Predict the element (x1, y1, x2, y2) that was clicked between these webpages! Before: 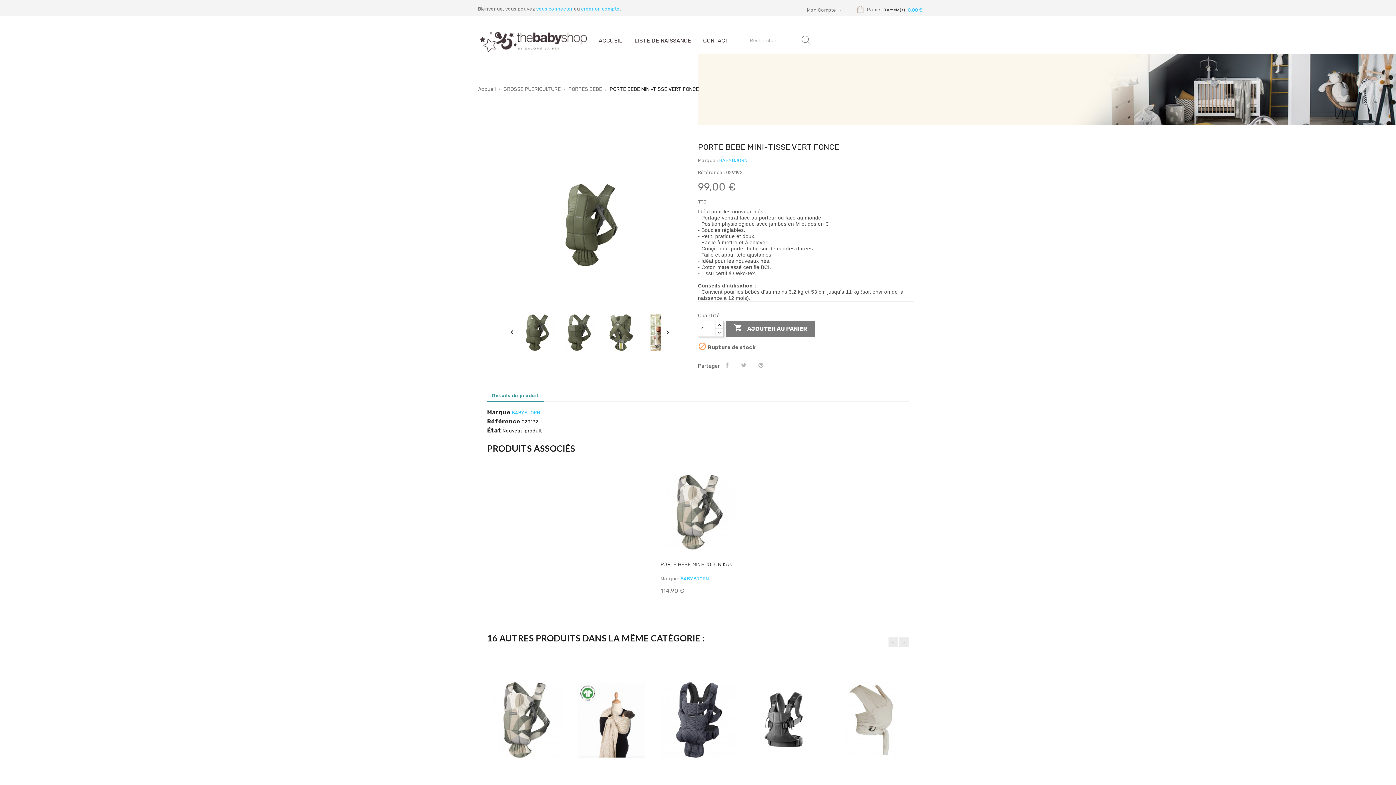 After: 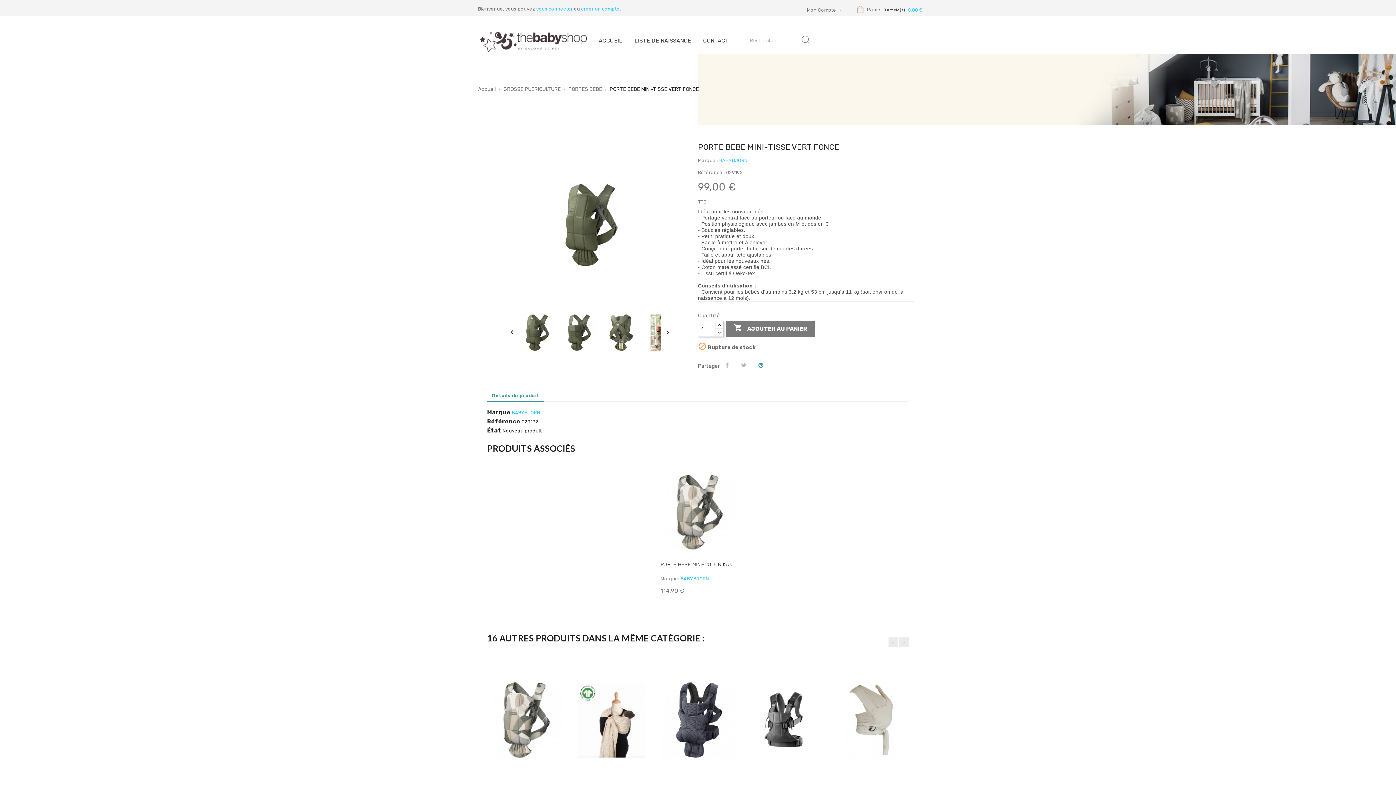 Action: bbox: (755, 361, 769, 369) label: Pinterest